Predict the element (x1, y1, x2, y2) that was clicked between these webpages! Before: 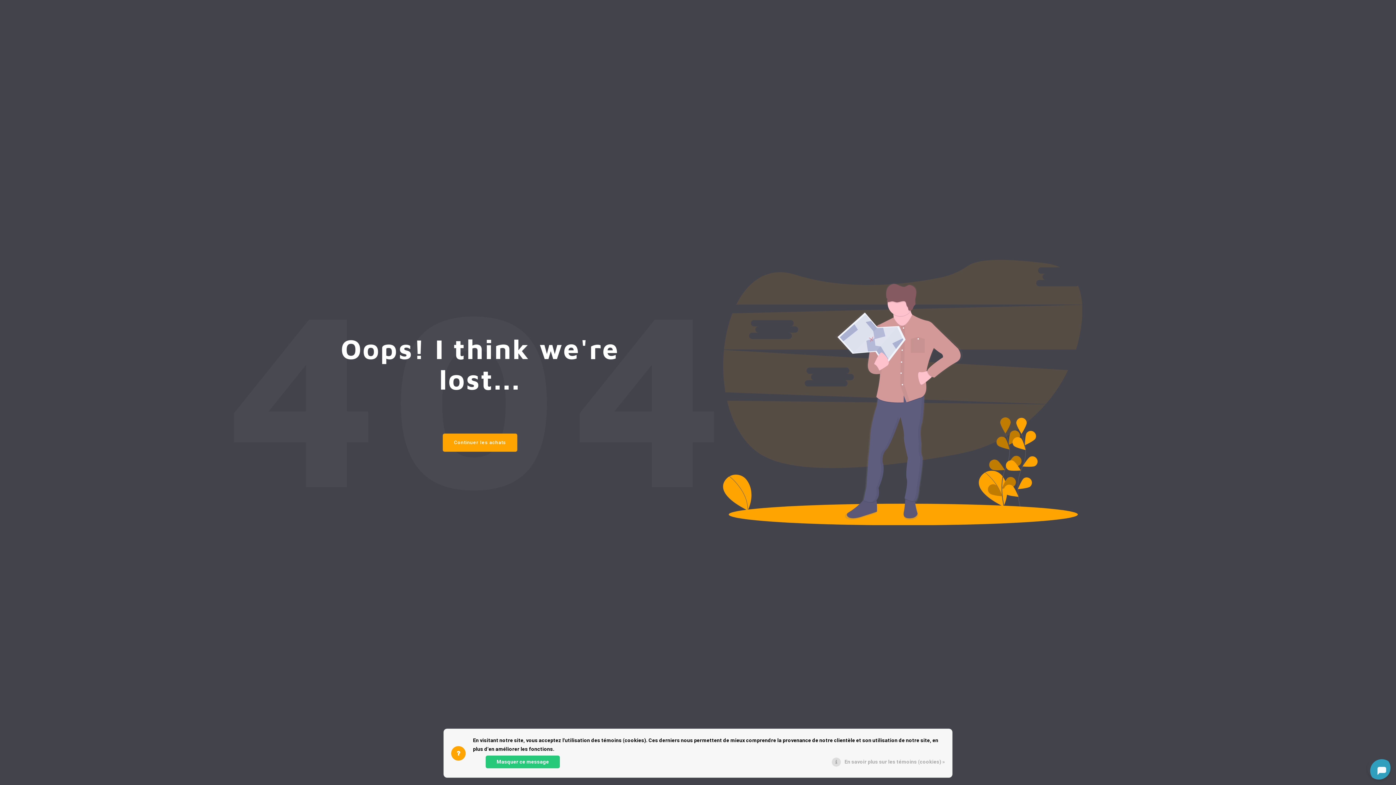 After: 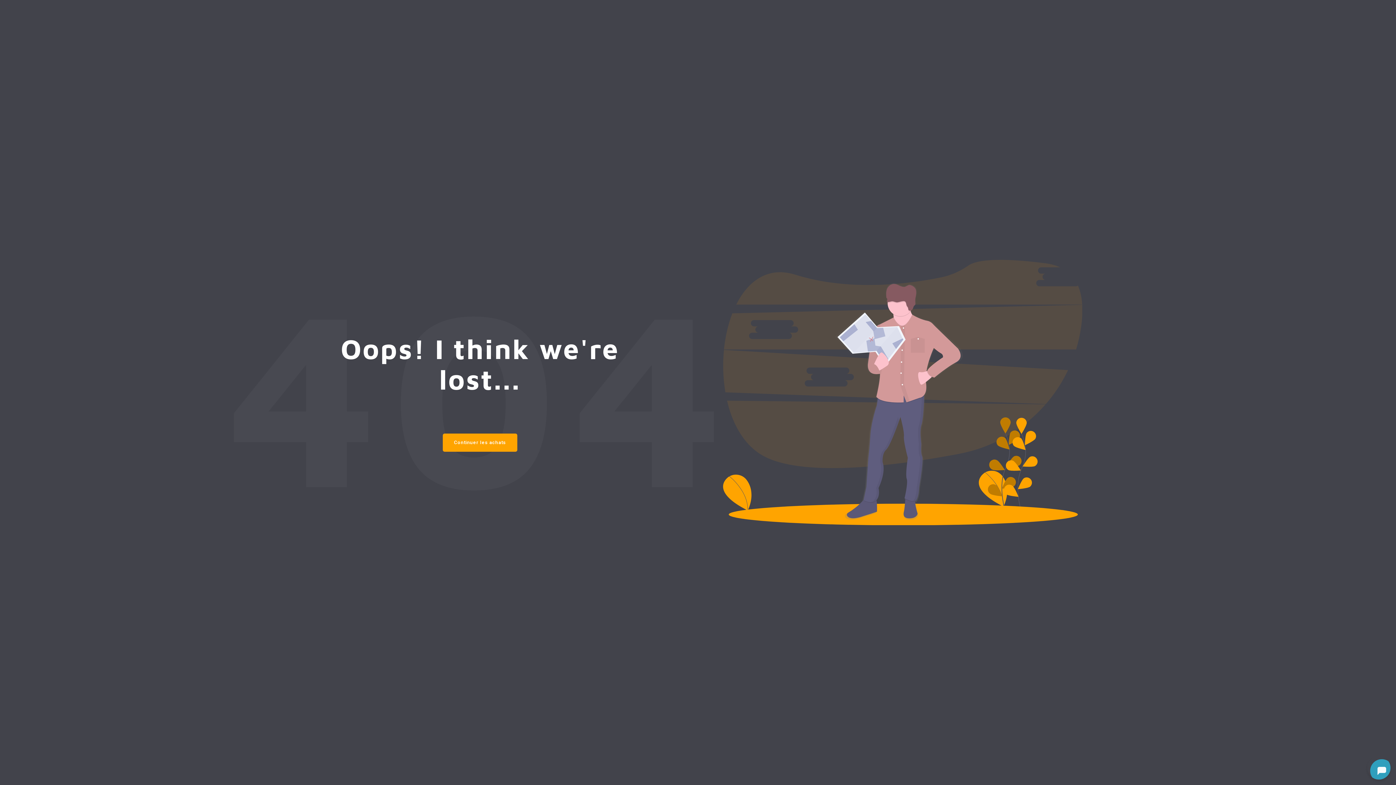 Action: label: Masquer ce message bbox: (485, 756, 560, 768)